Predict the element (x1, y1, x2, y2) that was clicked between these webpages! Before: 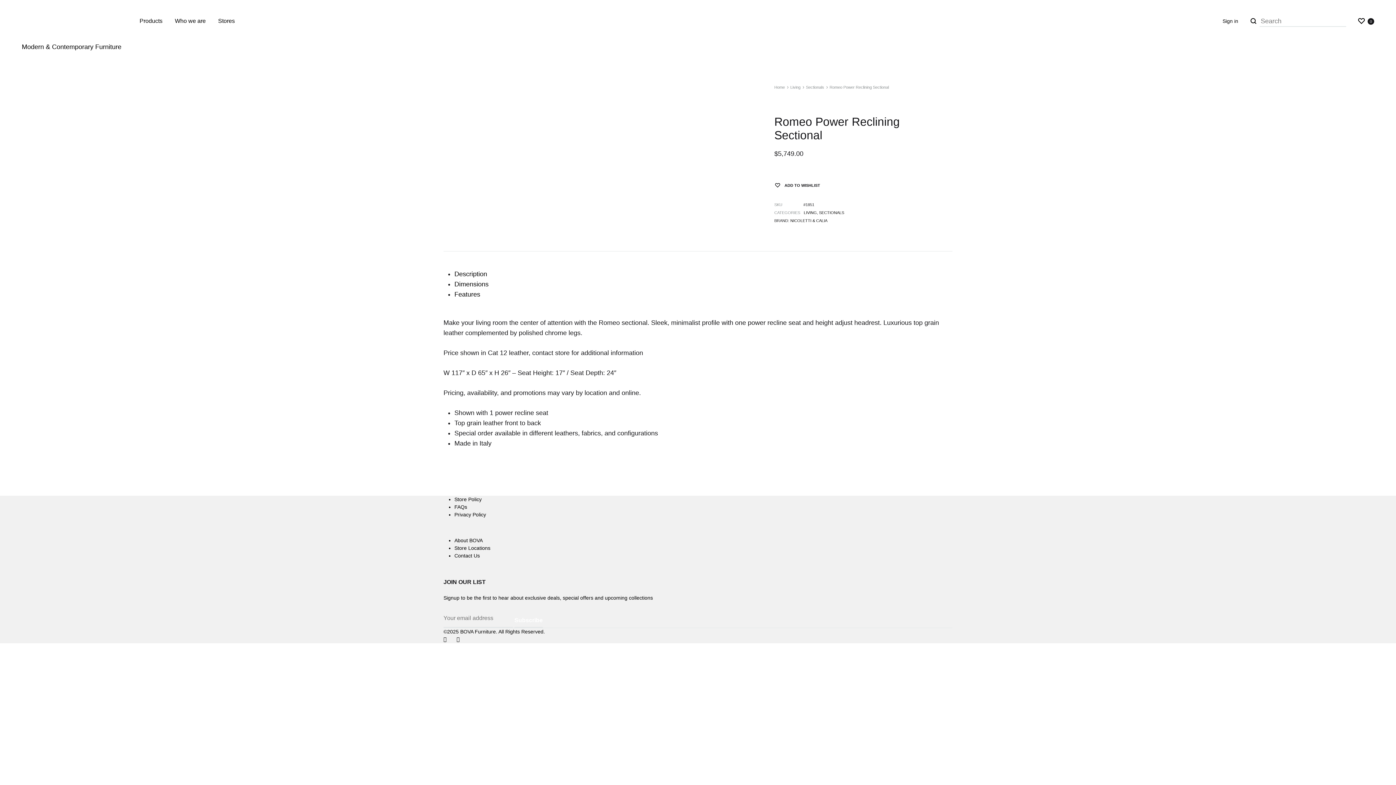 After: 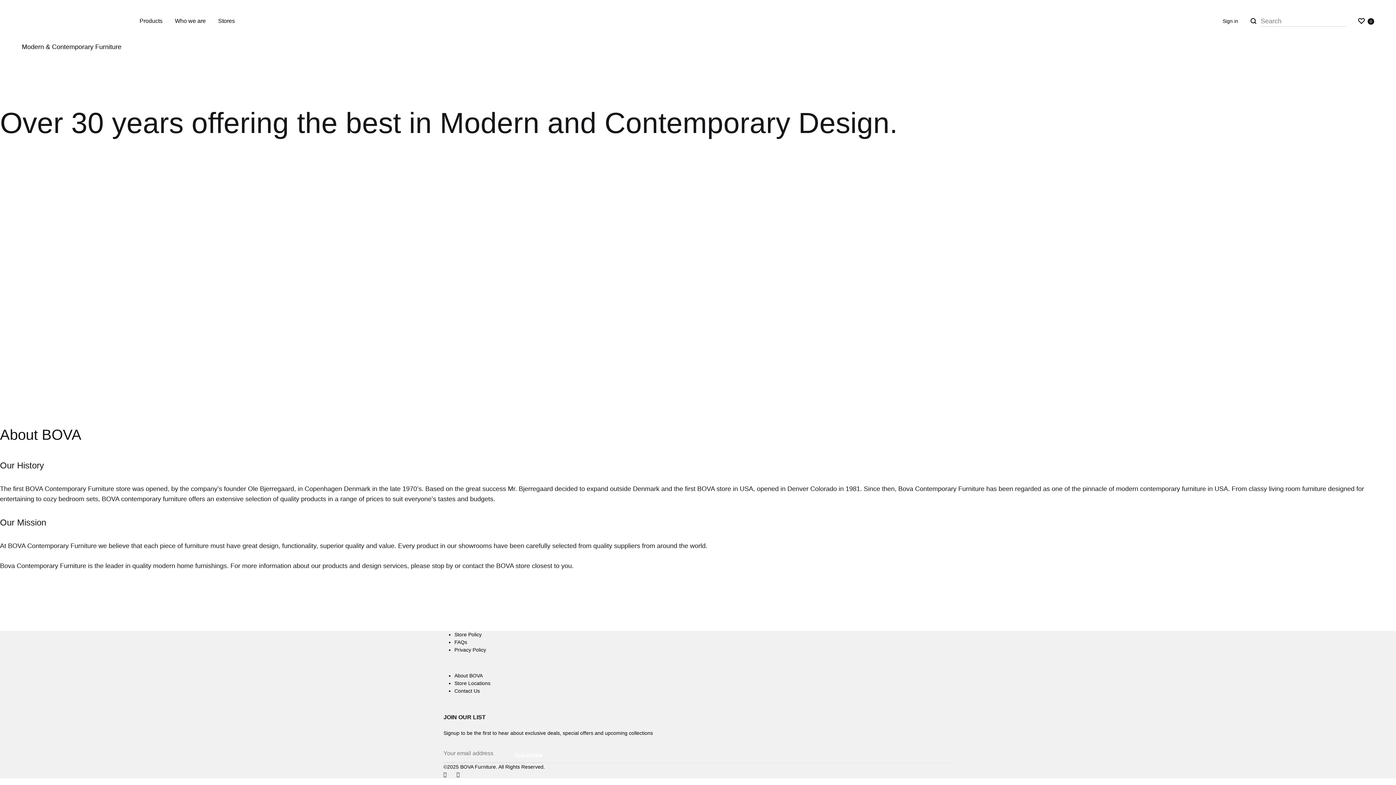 Action: bbox: (168, 62, 197, 70) label: About BOVA